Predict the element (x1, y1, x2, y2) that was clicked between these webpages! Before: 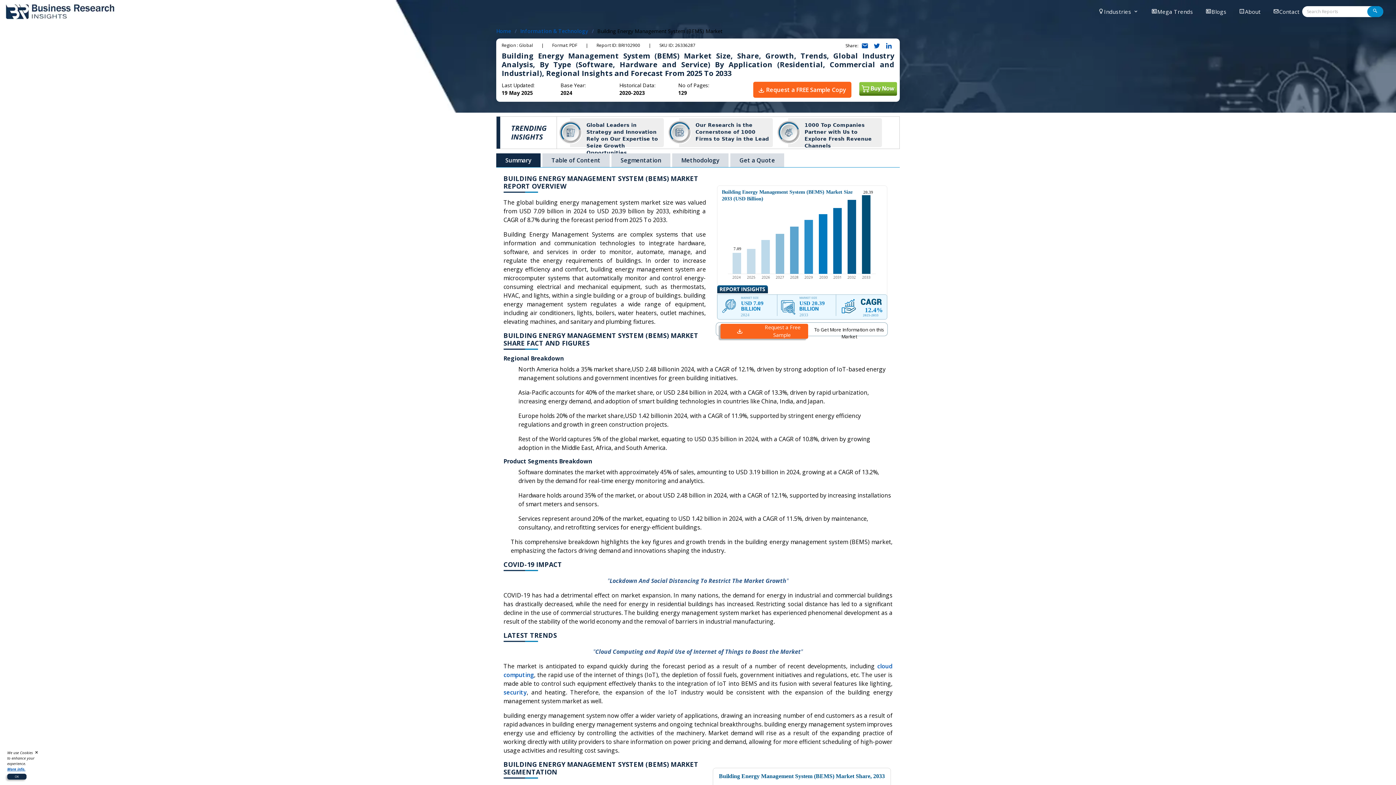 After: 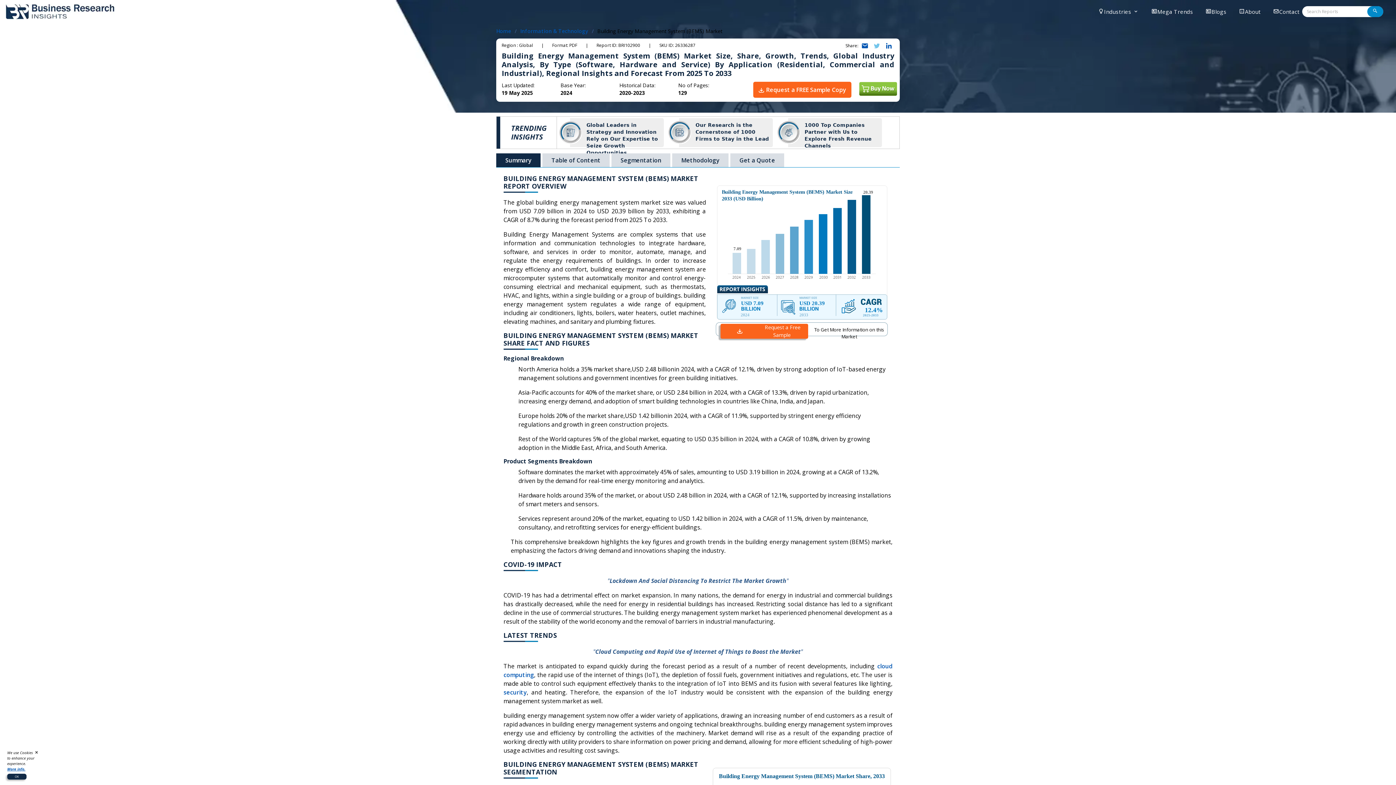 Action: bbox: (871, 44, 882, 50)